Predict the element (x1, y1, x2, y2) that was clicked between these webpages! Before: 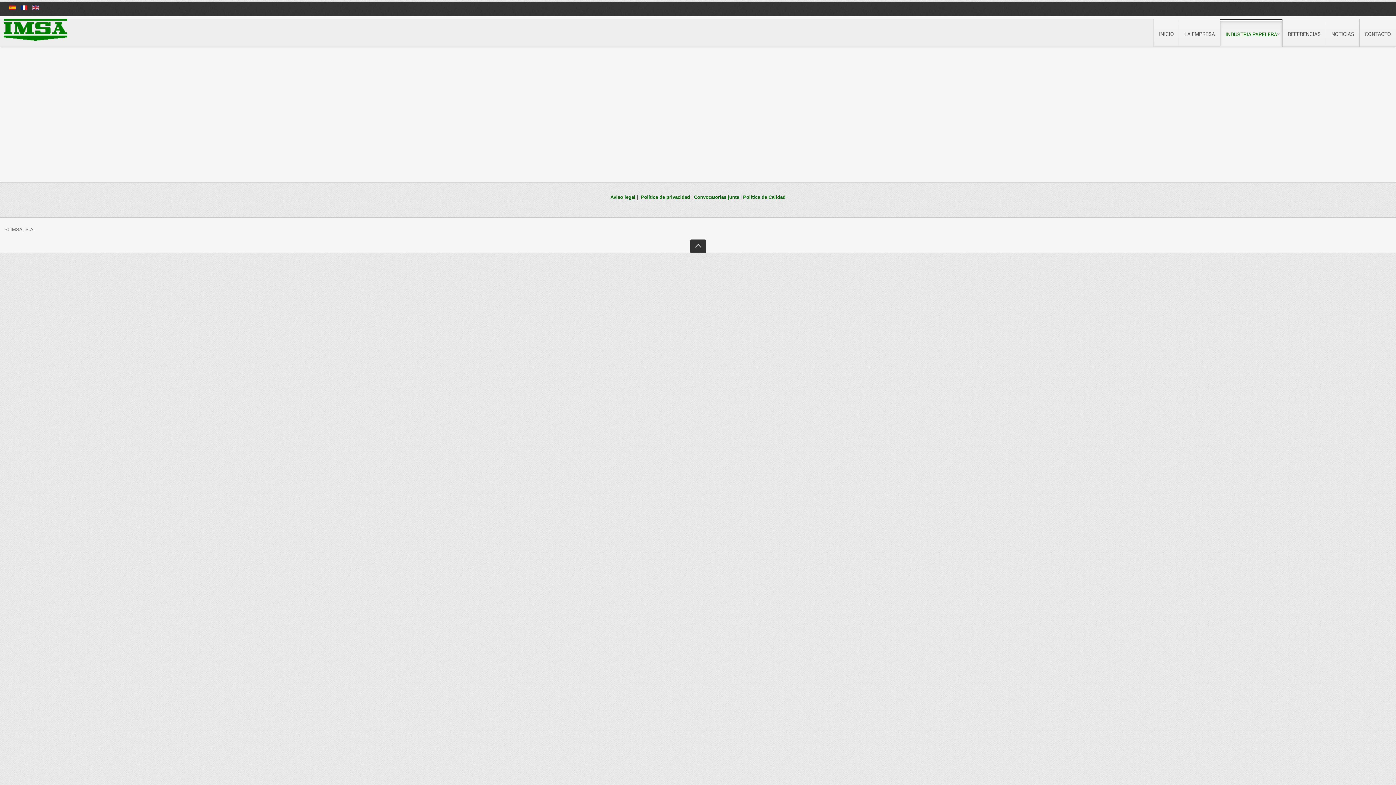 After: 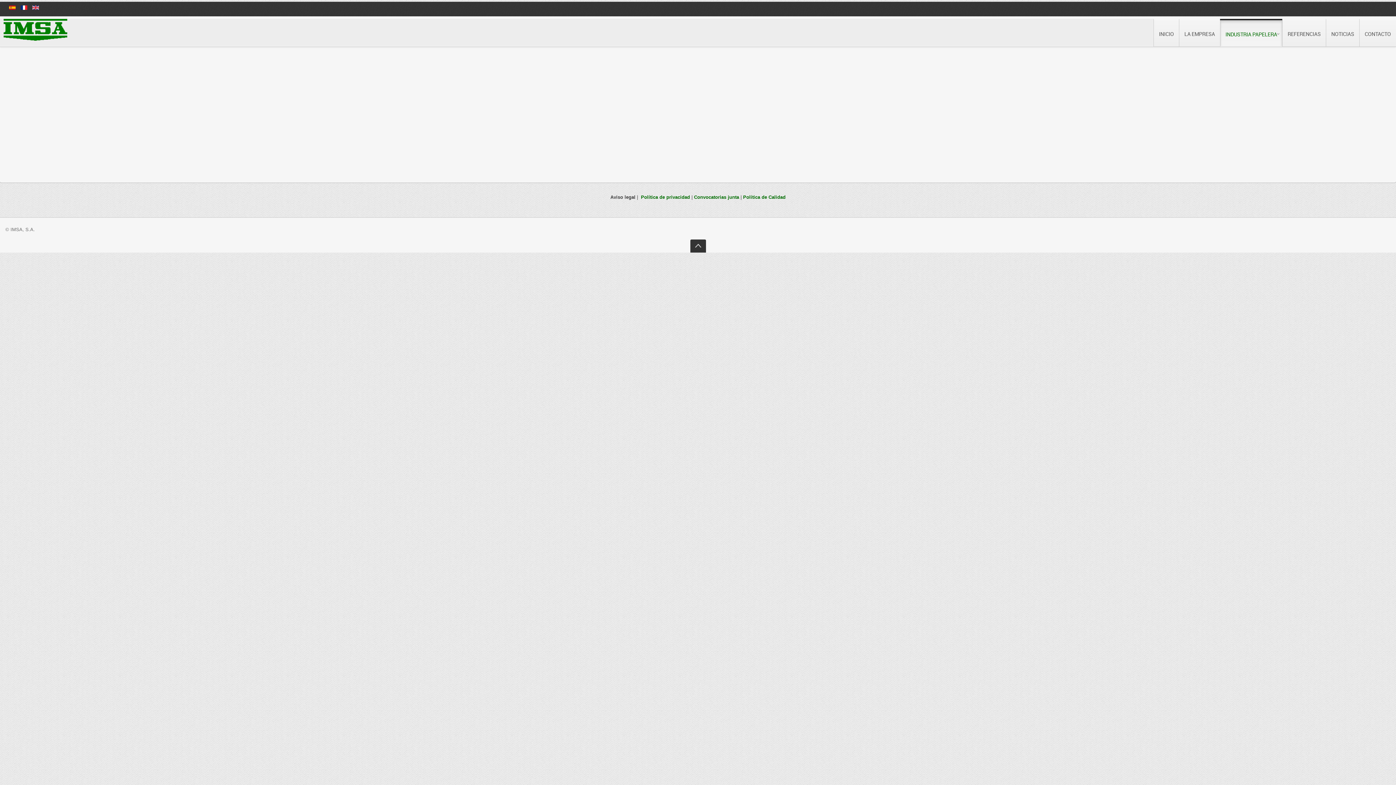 Action: bbox: (610, 194, 635, 200) label: Aviso legal